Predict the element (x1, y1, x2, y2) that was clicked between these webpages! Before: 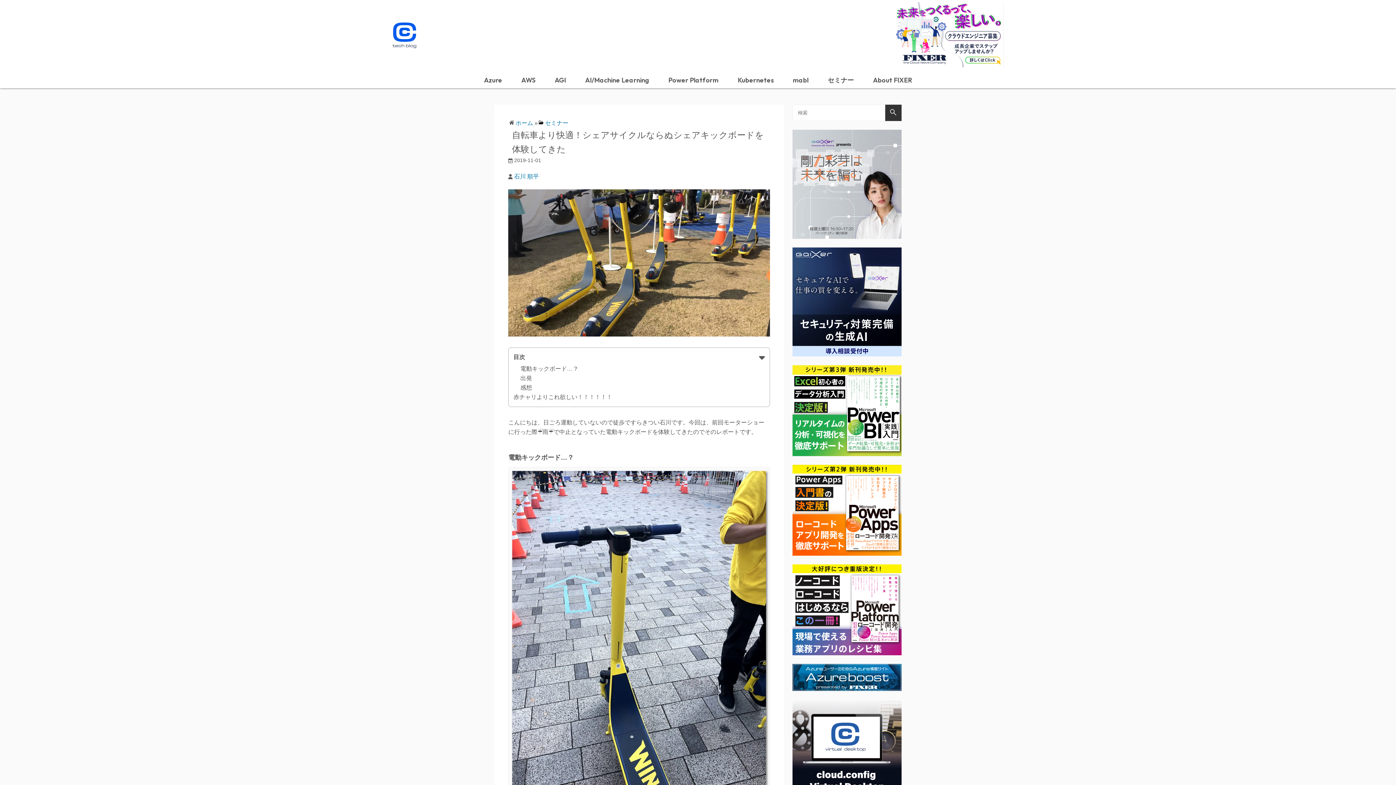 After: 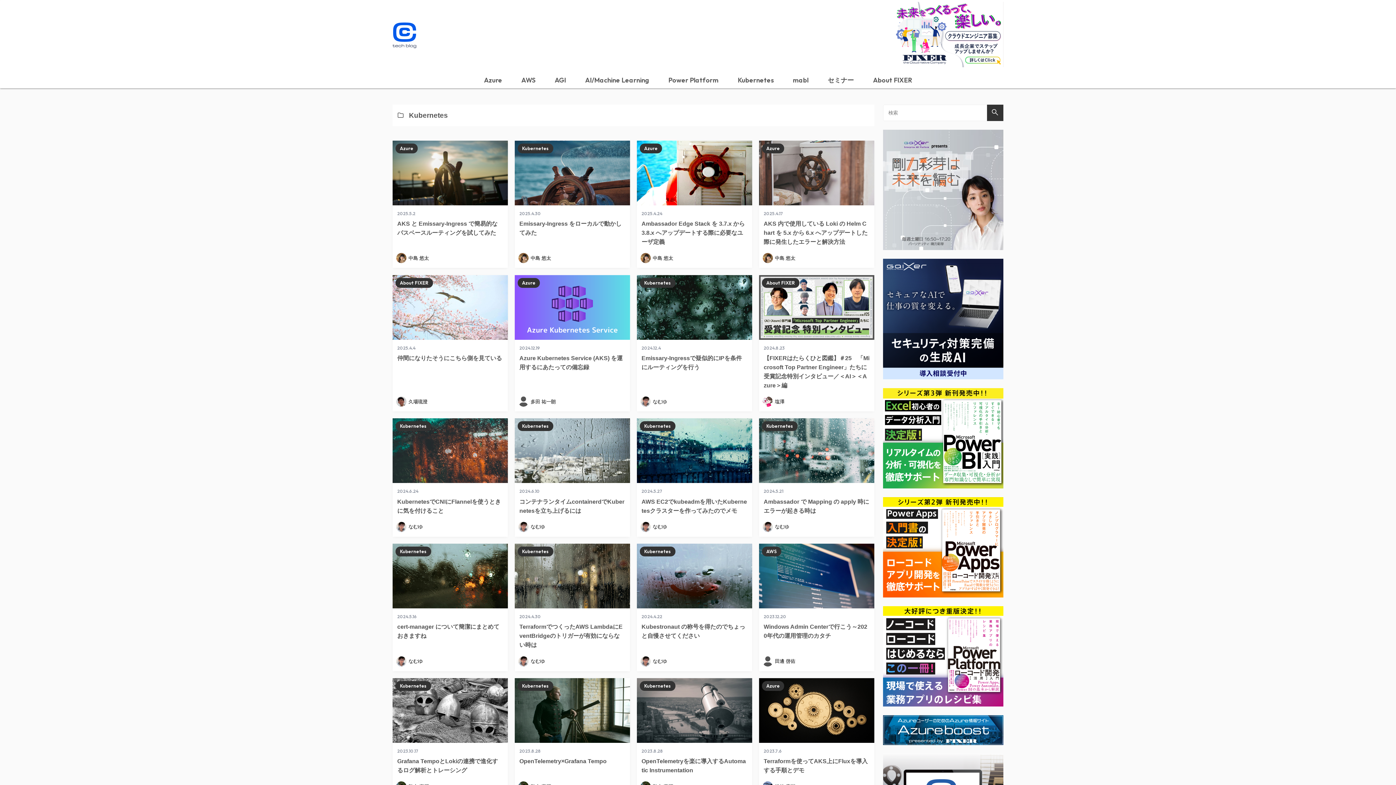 Action: label: Kubernetes bbox: (737, 76, 773, 84)